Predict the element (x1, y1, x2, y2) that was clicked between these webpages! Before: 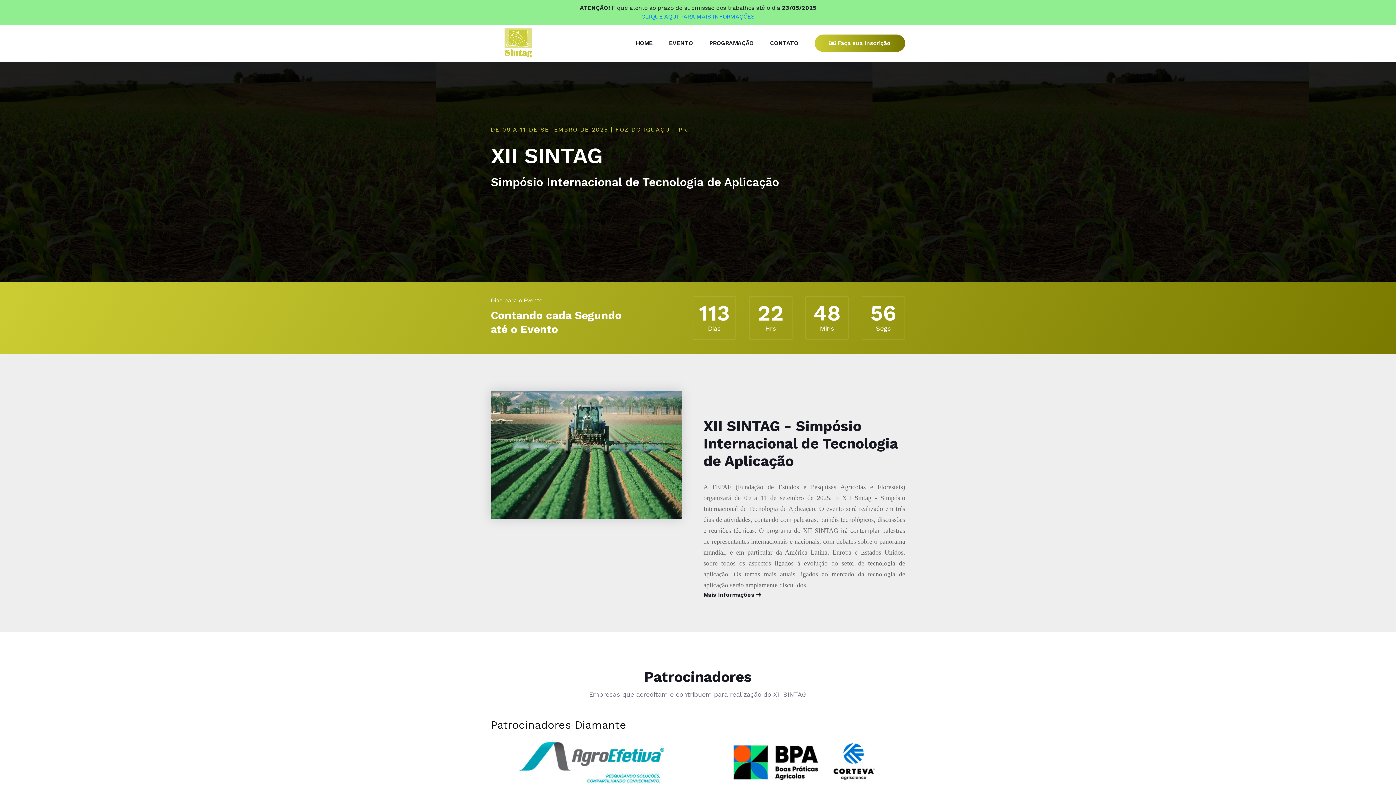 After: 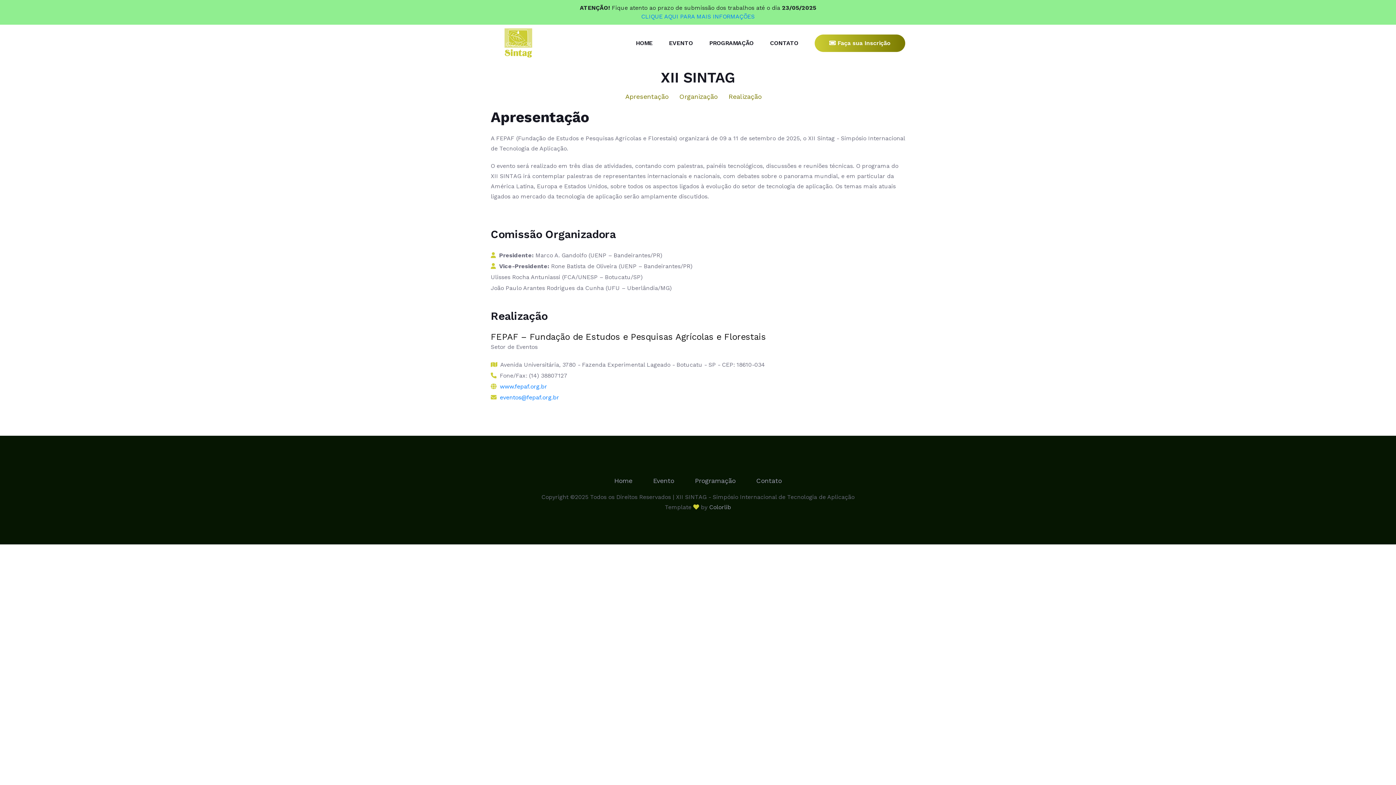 Action: label: EVENTO bbox: (669, 28, 693, 58)